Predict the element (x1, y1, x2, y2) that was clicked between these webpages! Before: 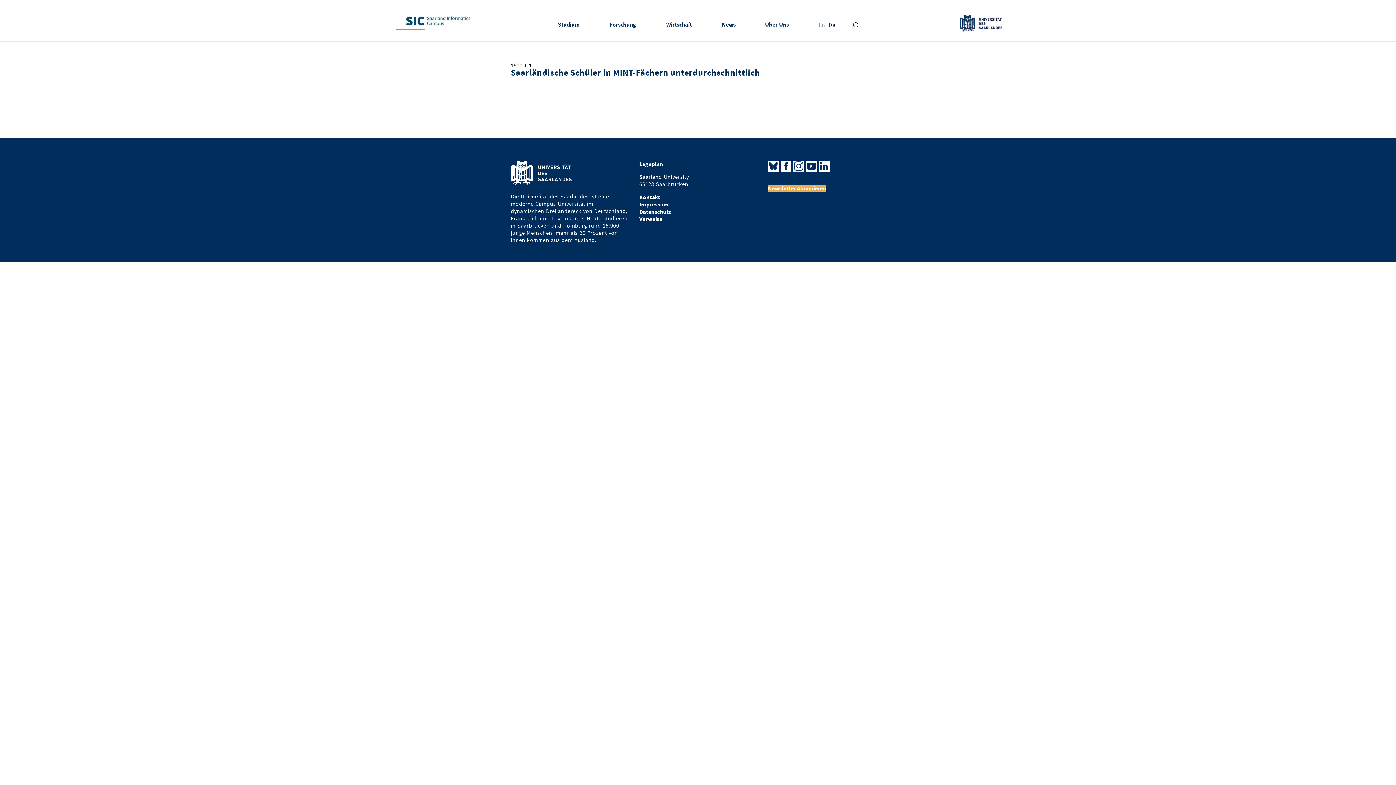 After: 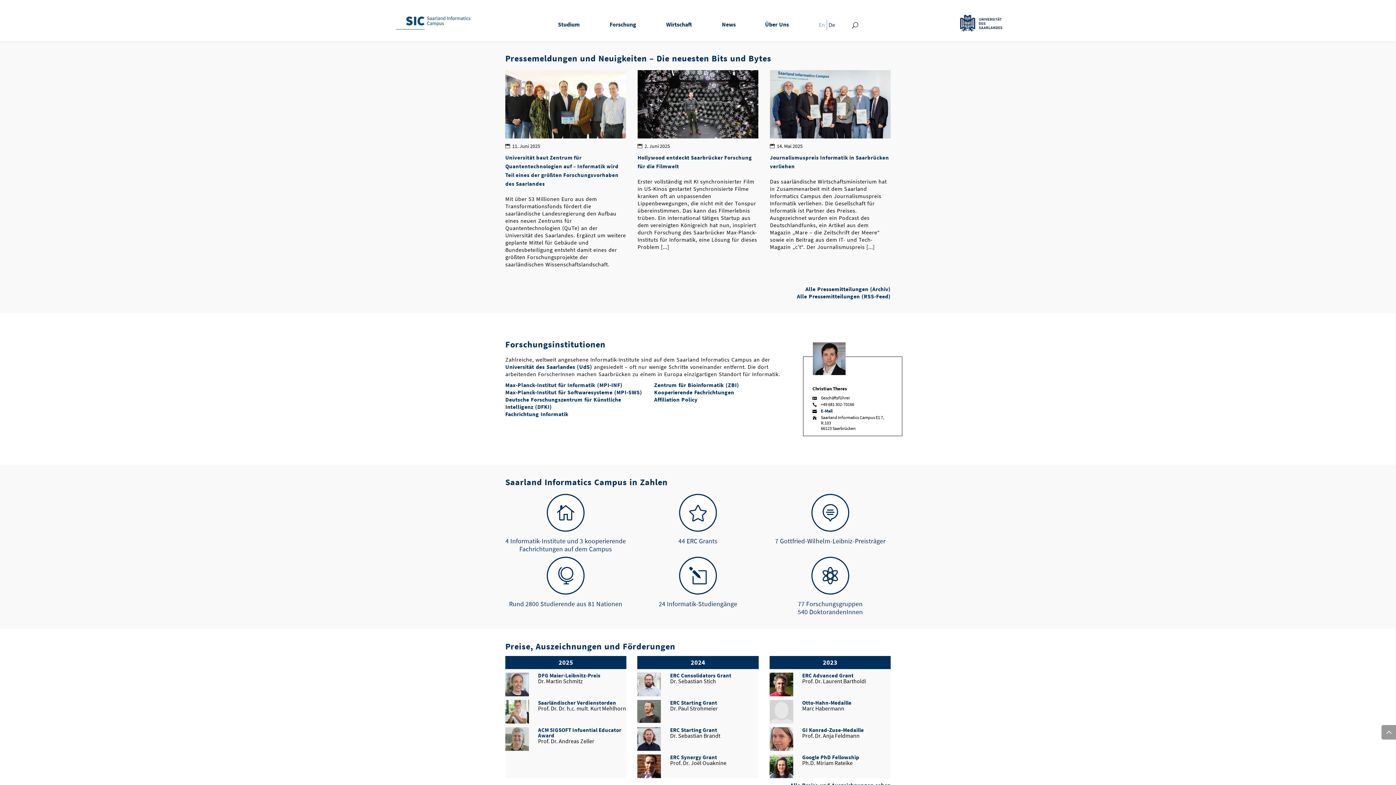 Action: bbox: (708, 6, 749, 42) label: News